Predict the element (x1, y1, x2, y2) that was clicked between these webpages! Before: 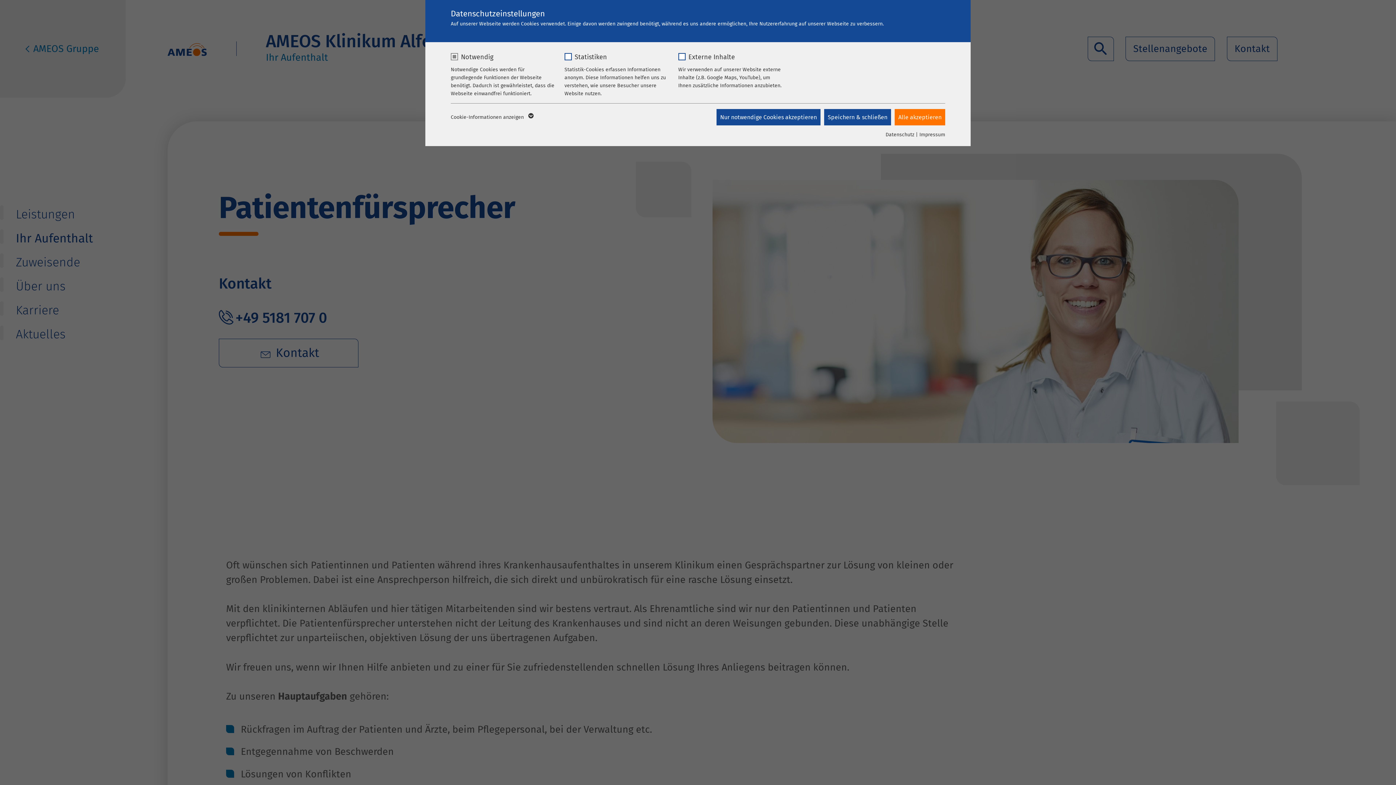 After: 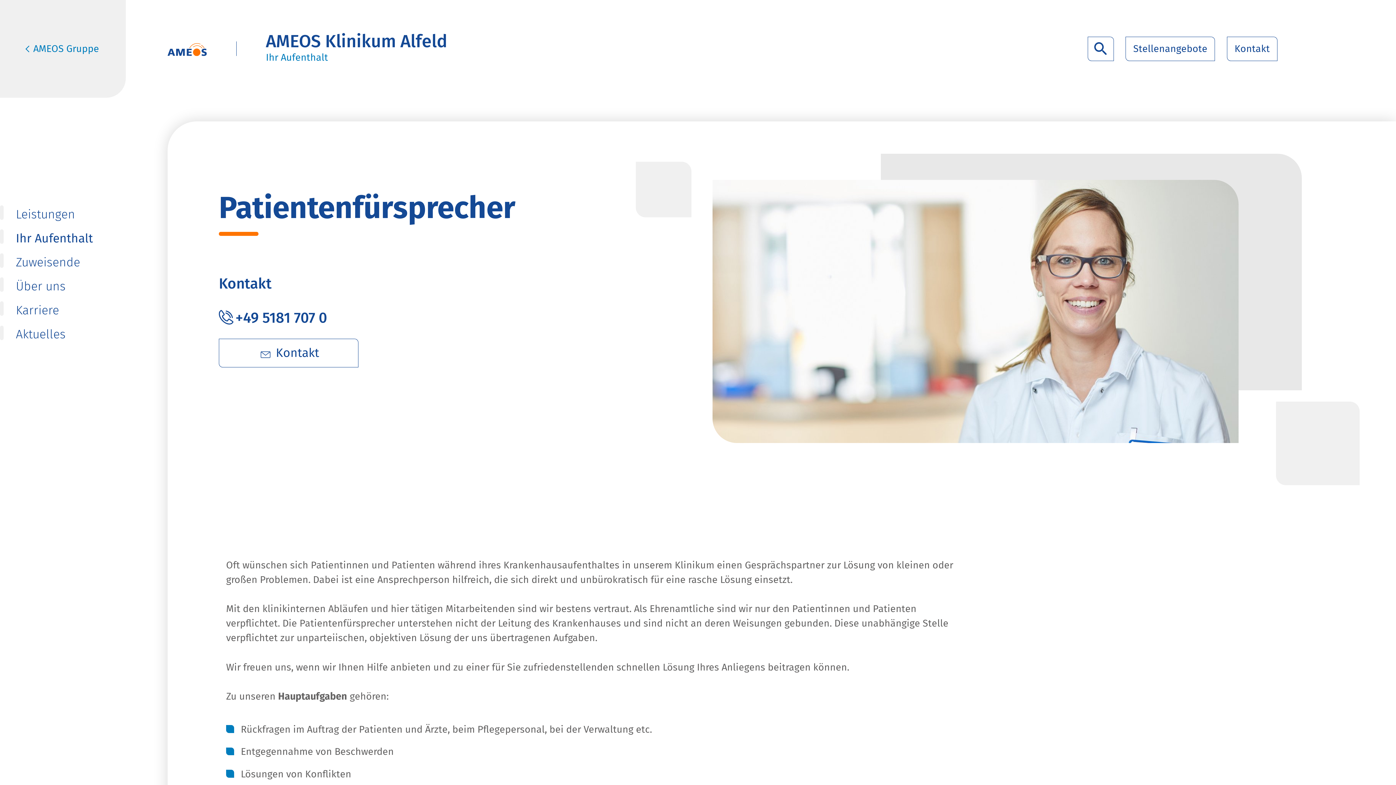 Action: label: Speichern & schließen bbox: (824, 109, 891, 125)